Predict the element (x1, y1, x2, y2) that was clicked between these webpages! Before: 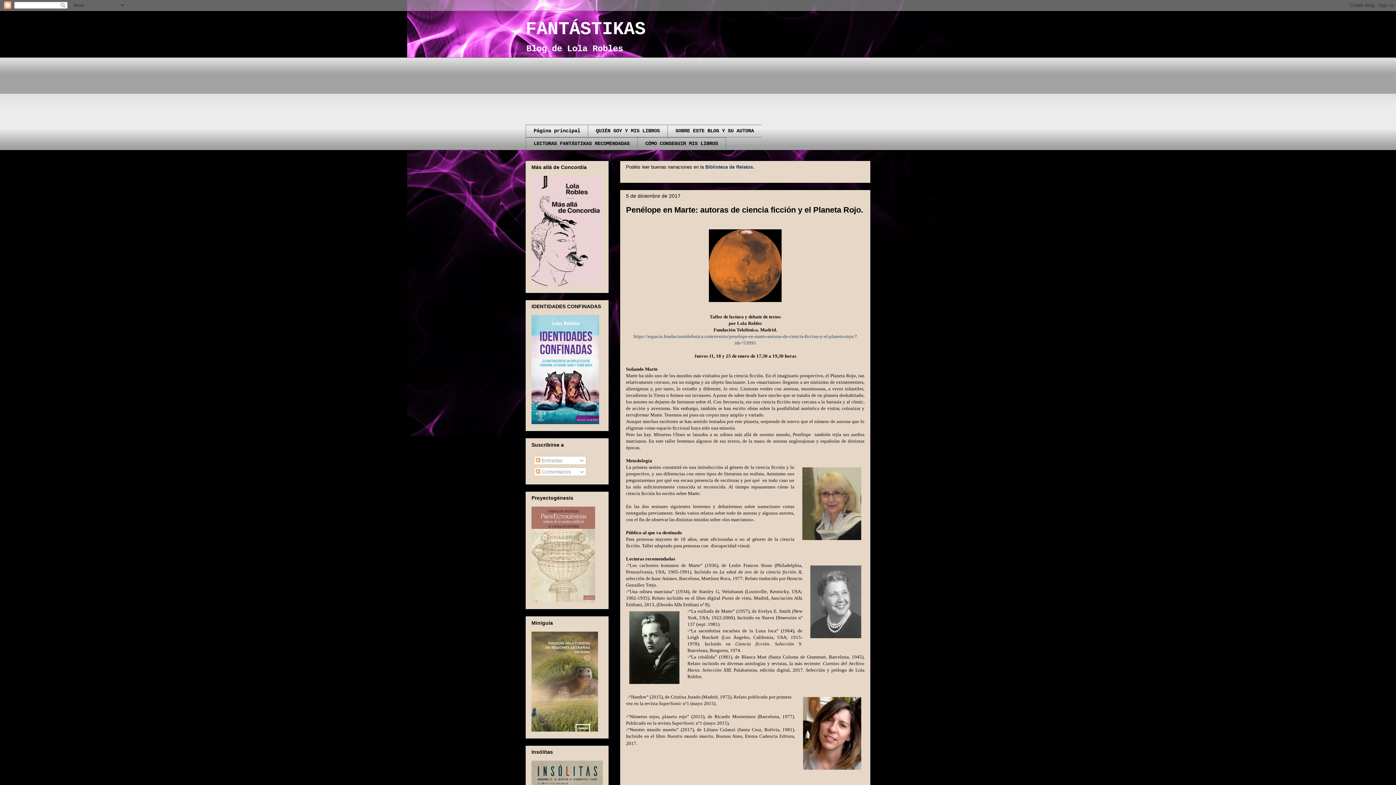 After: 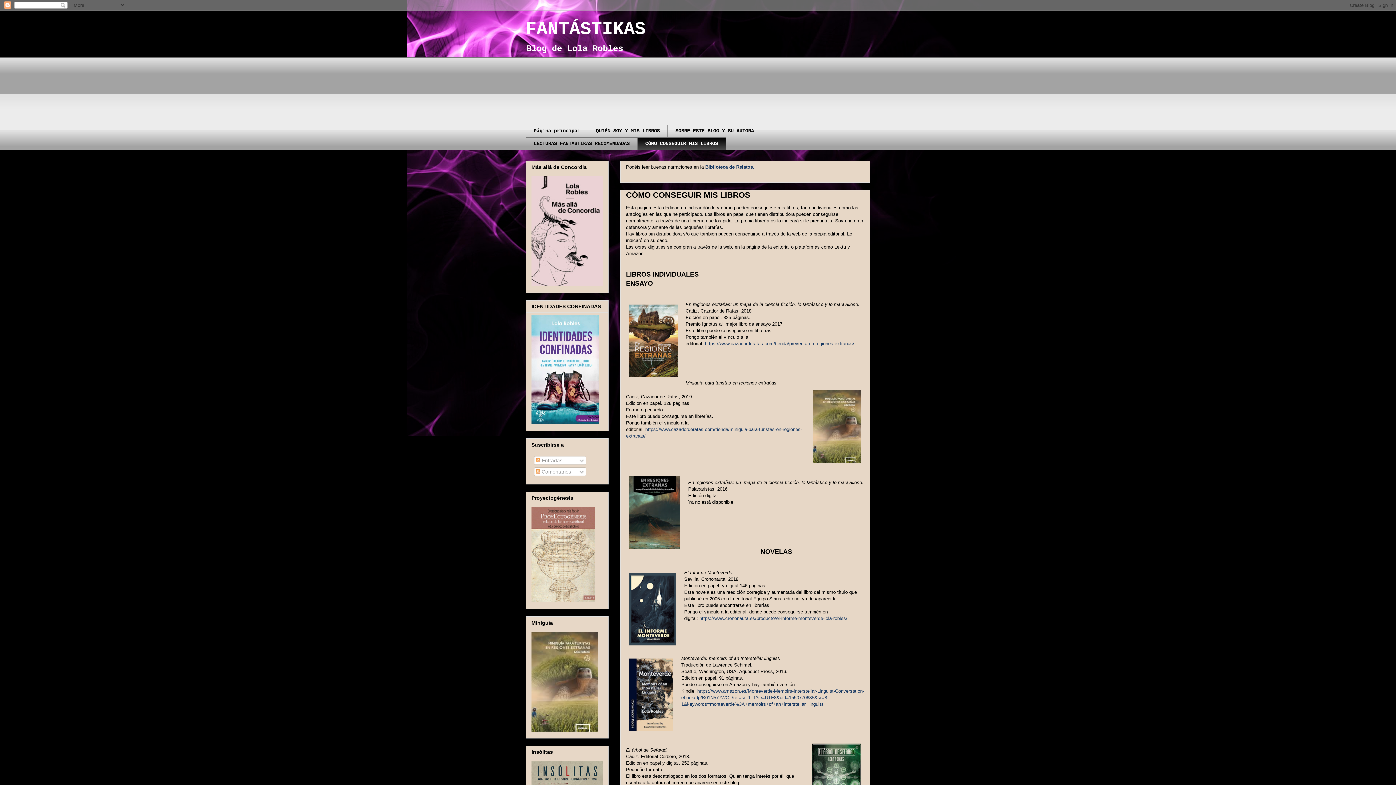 Action: bbox: (637, 137, 726, 150) label: CÓMO CONSEGUIR MIS LIBROS